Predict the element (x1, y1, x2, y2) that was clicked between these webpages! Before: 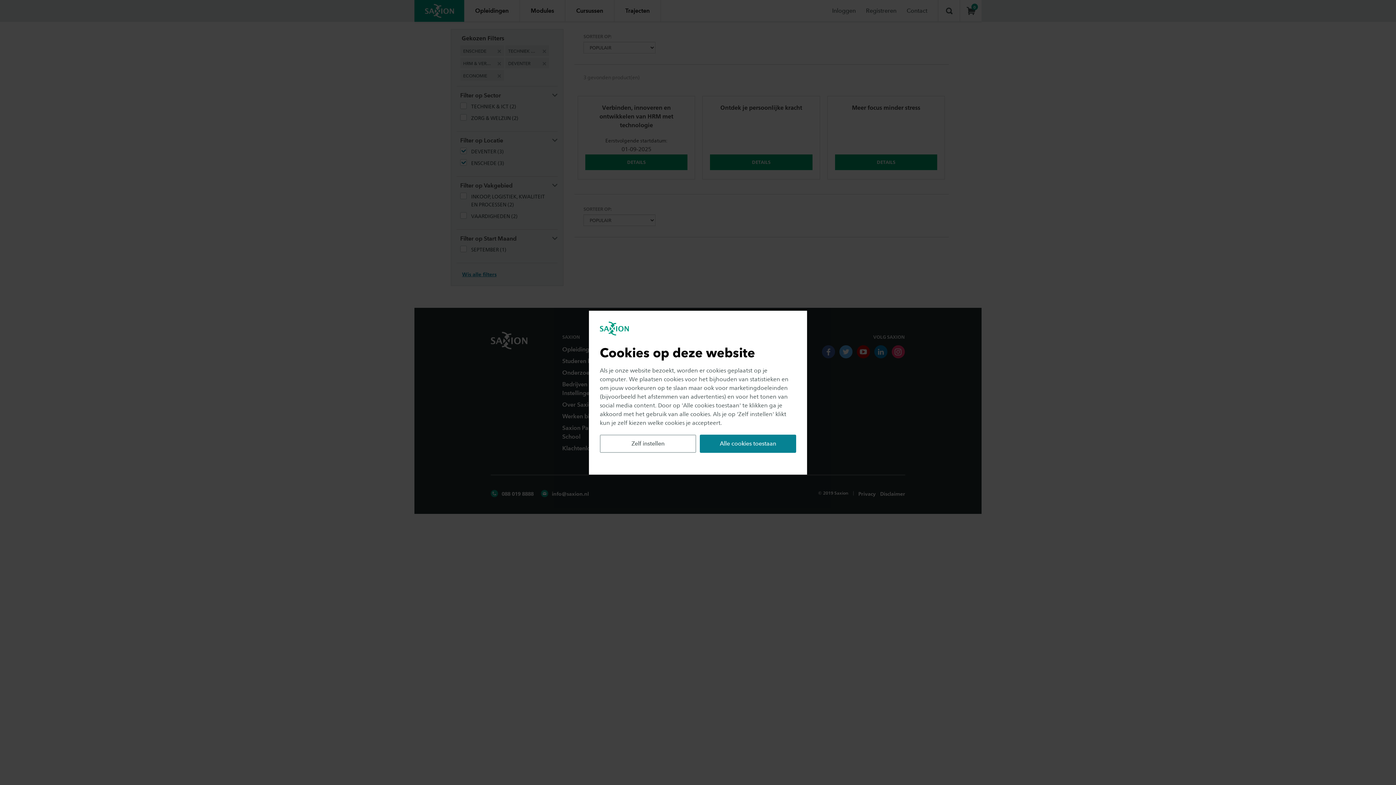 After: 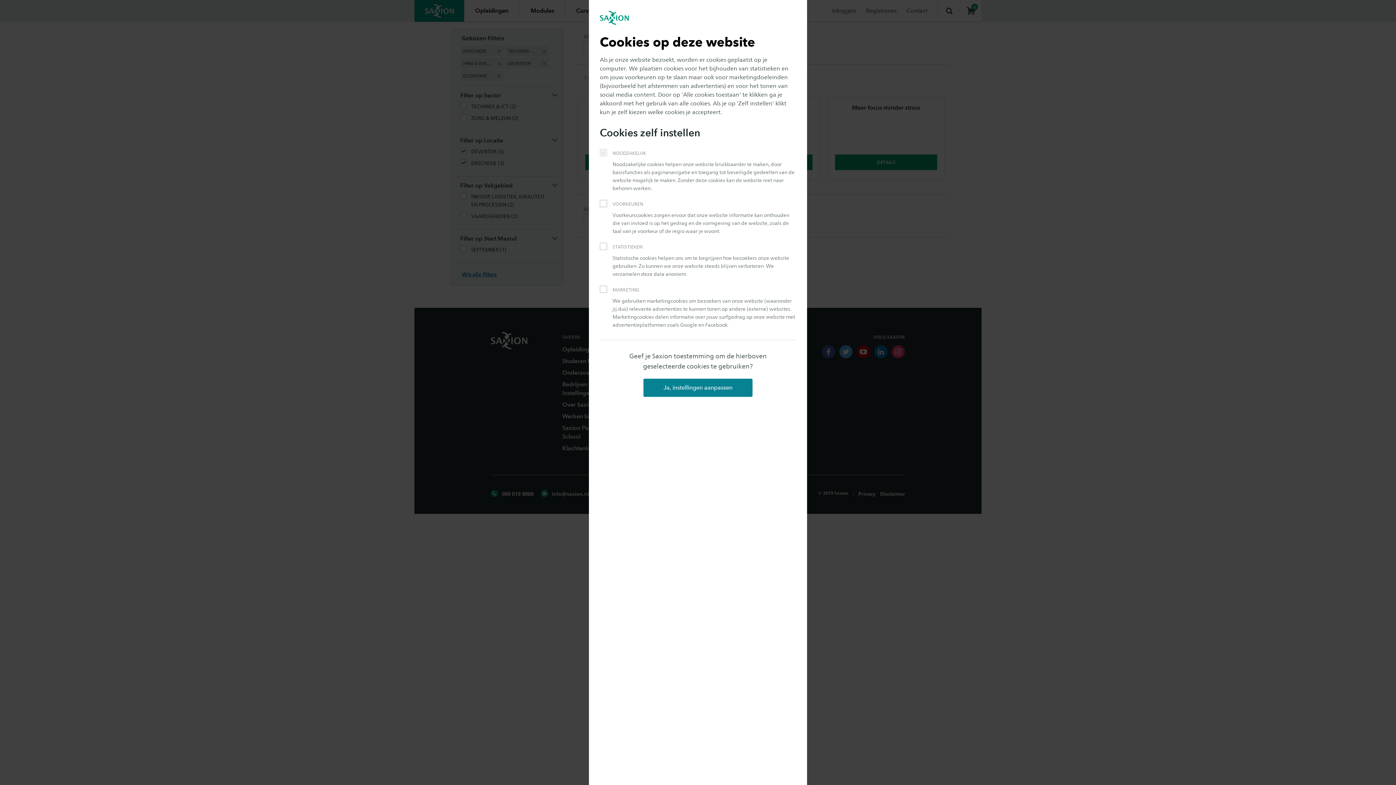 Action: bbox: (600, 434, 696, 452) label: Zelf instellen